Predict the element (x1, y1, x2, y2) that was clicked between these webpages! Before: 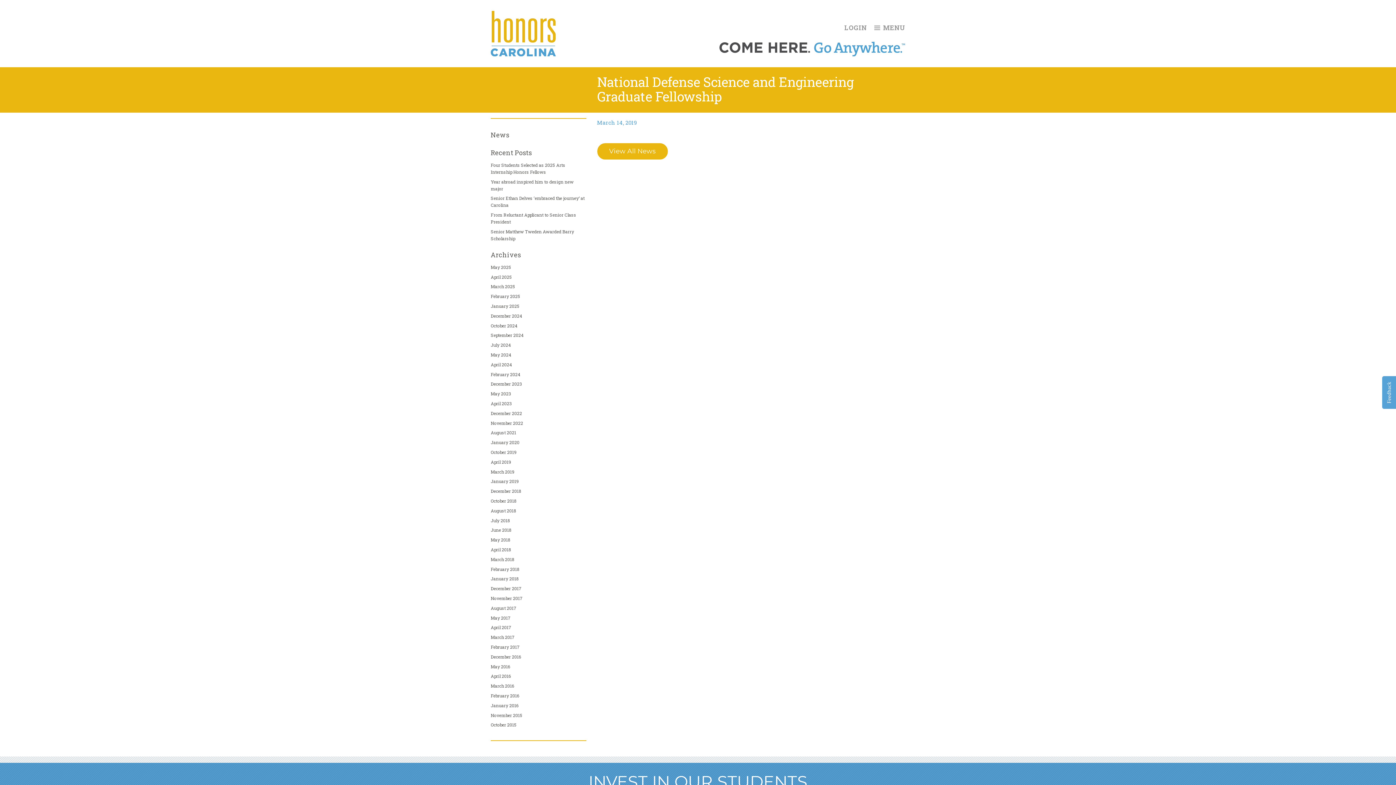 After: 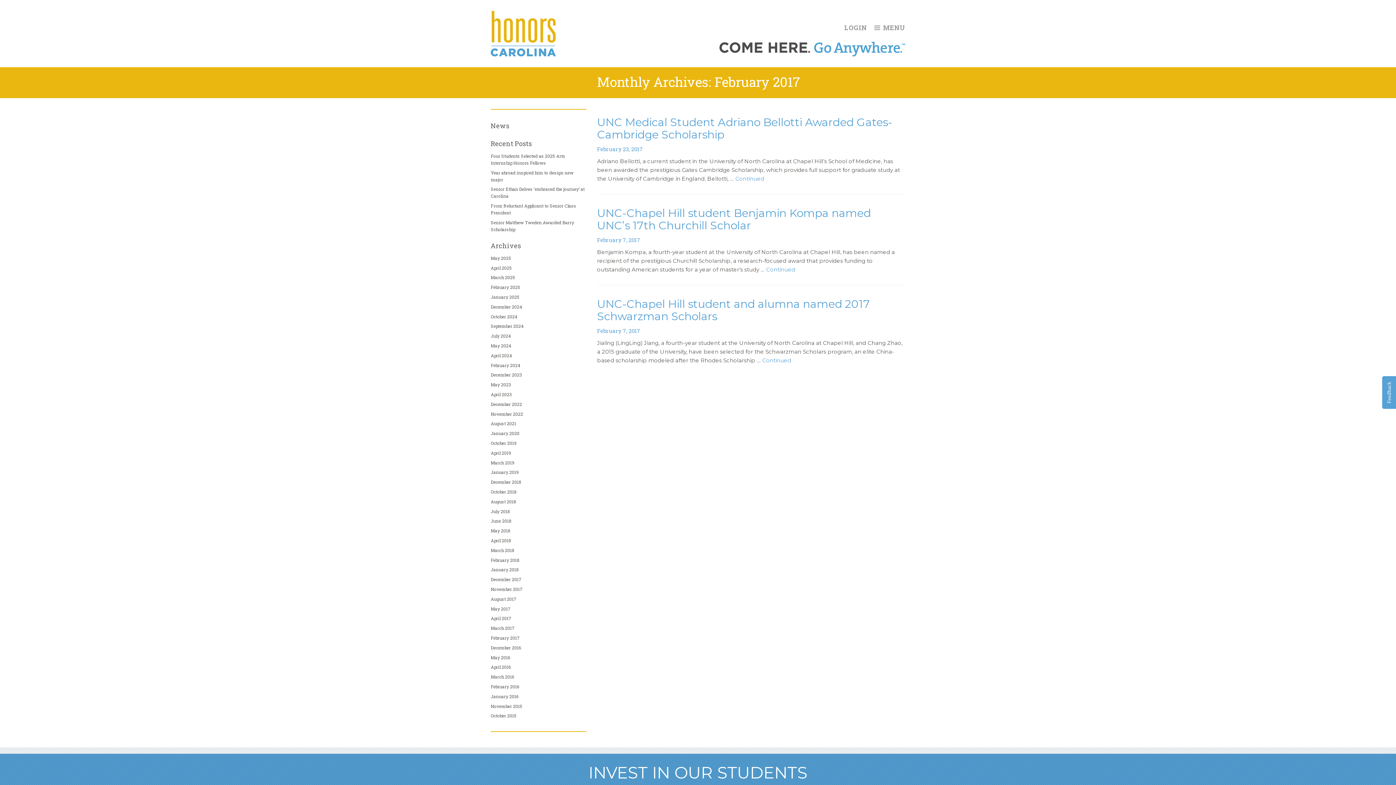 Action: label: February 2017 bbox: (490, 644, 520, 650)